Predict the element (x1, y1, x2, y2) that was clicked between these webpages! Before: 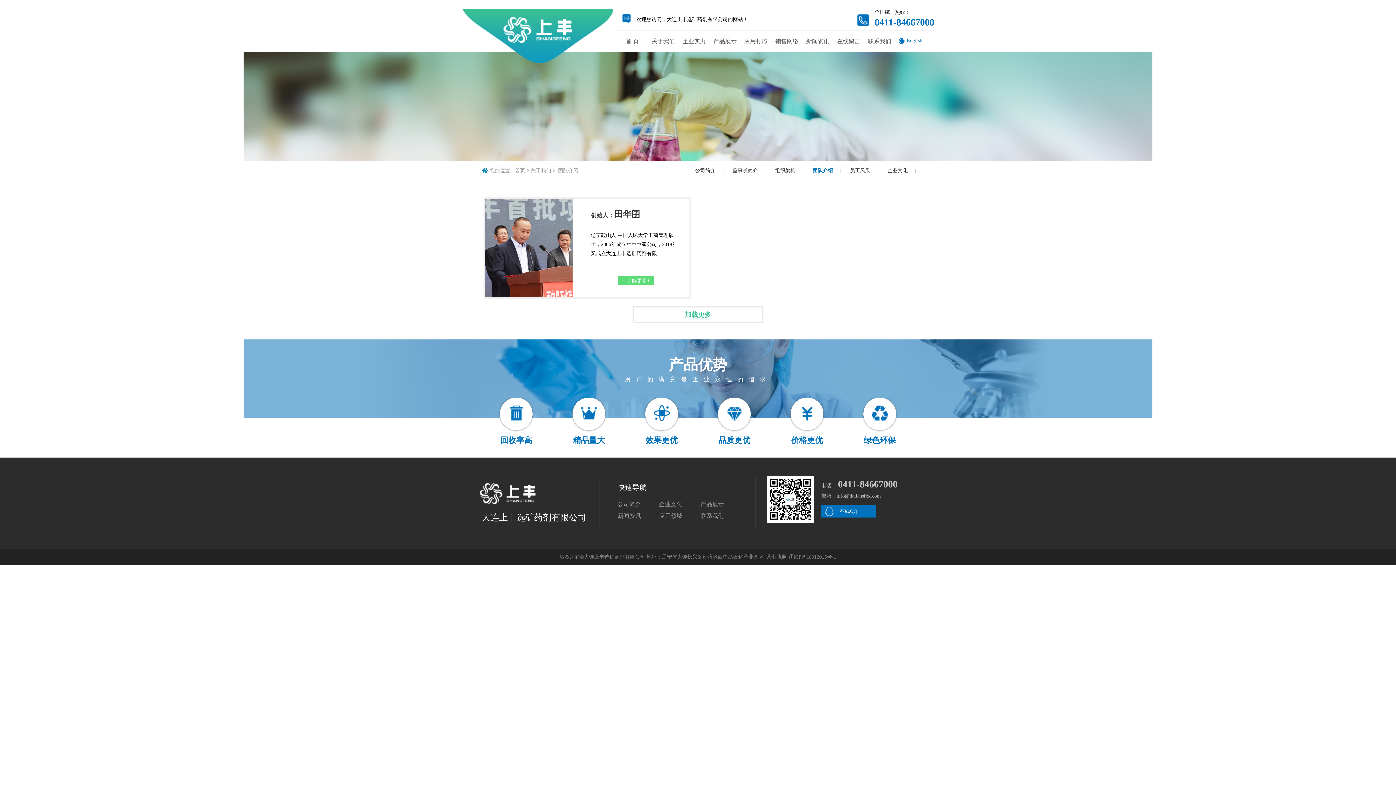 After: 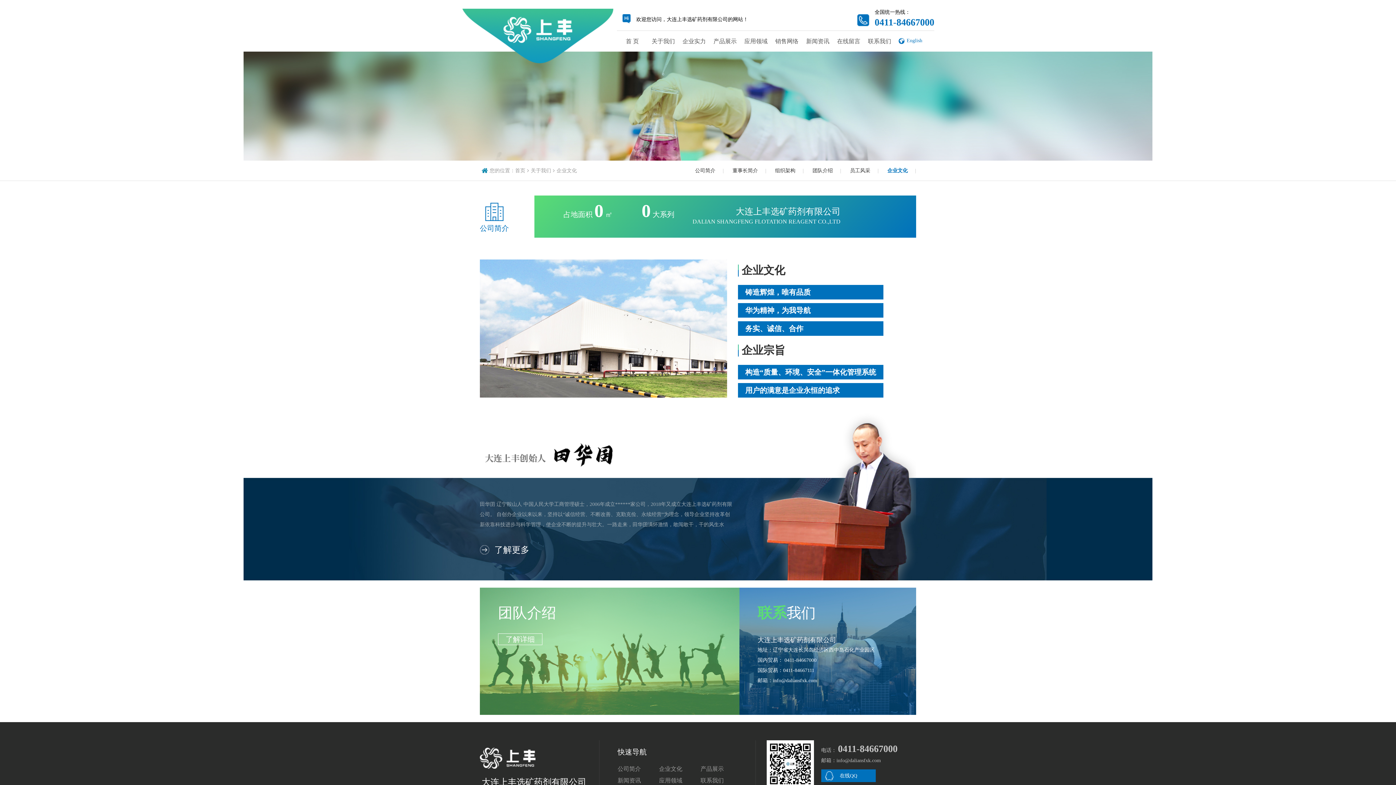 Action: bbox: (880, 168, 915, 173) label: 企业文化